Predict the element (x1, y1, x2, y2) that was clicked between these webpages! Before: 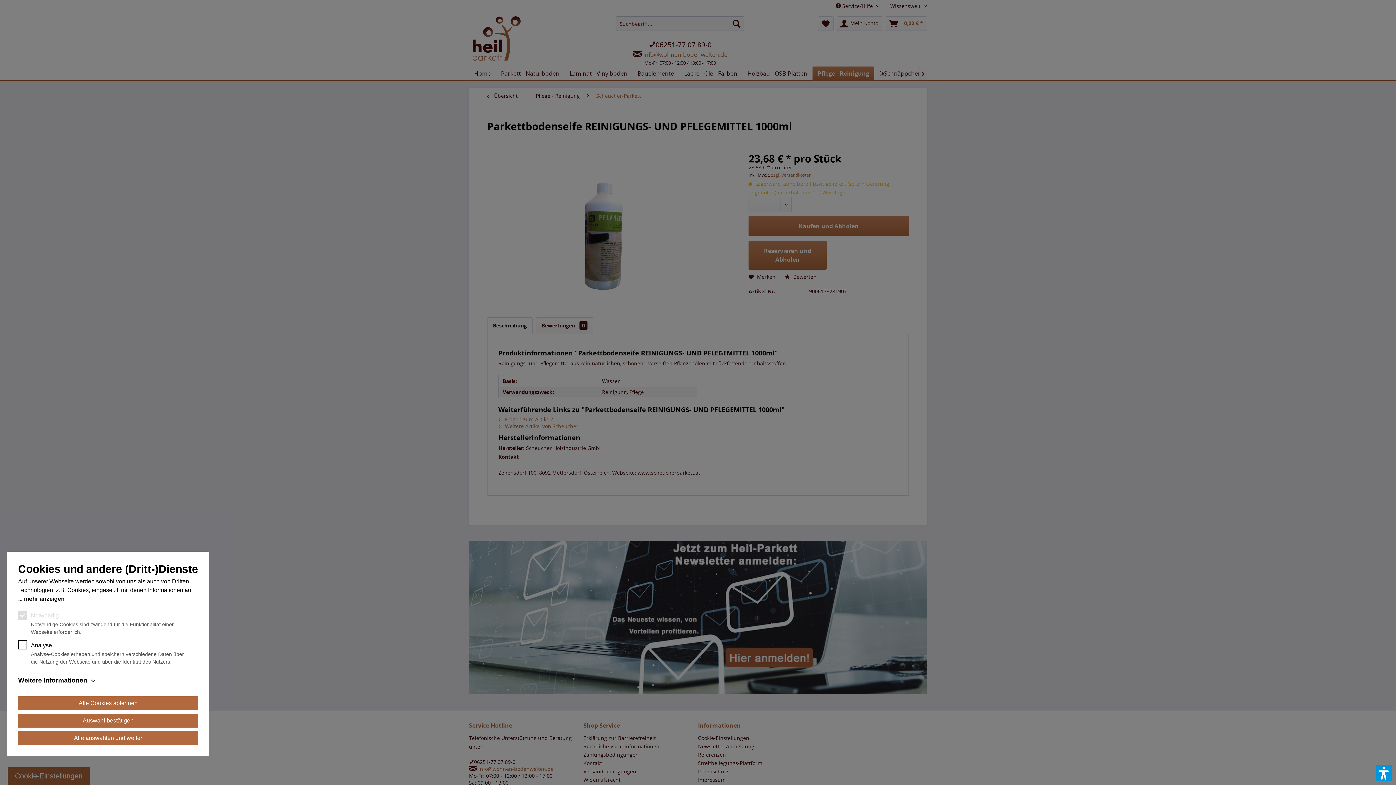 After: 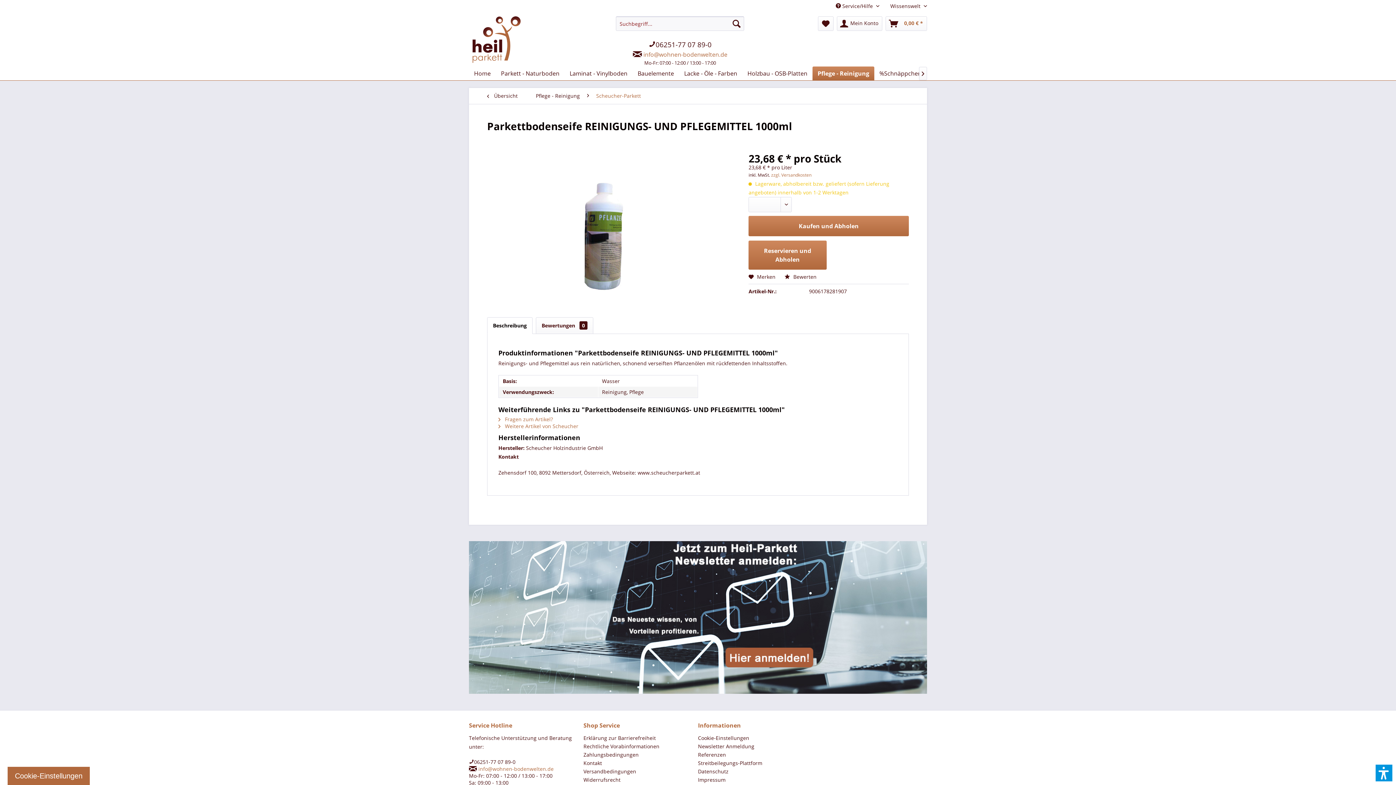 Action: bbox: (18, 714, 198, 728) label: Auswahl bestätigen